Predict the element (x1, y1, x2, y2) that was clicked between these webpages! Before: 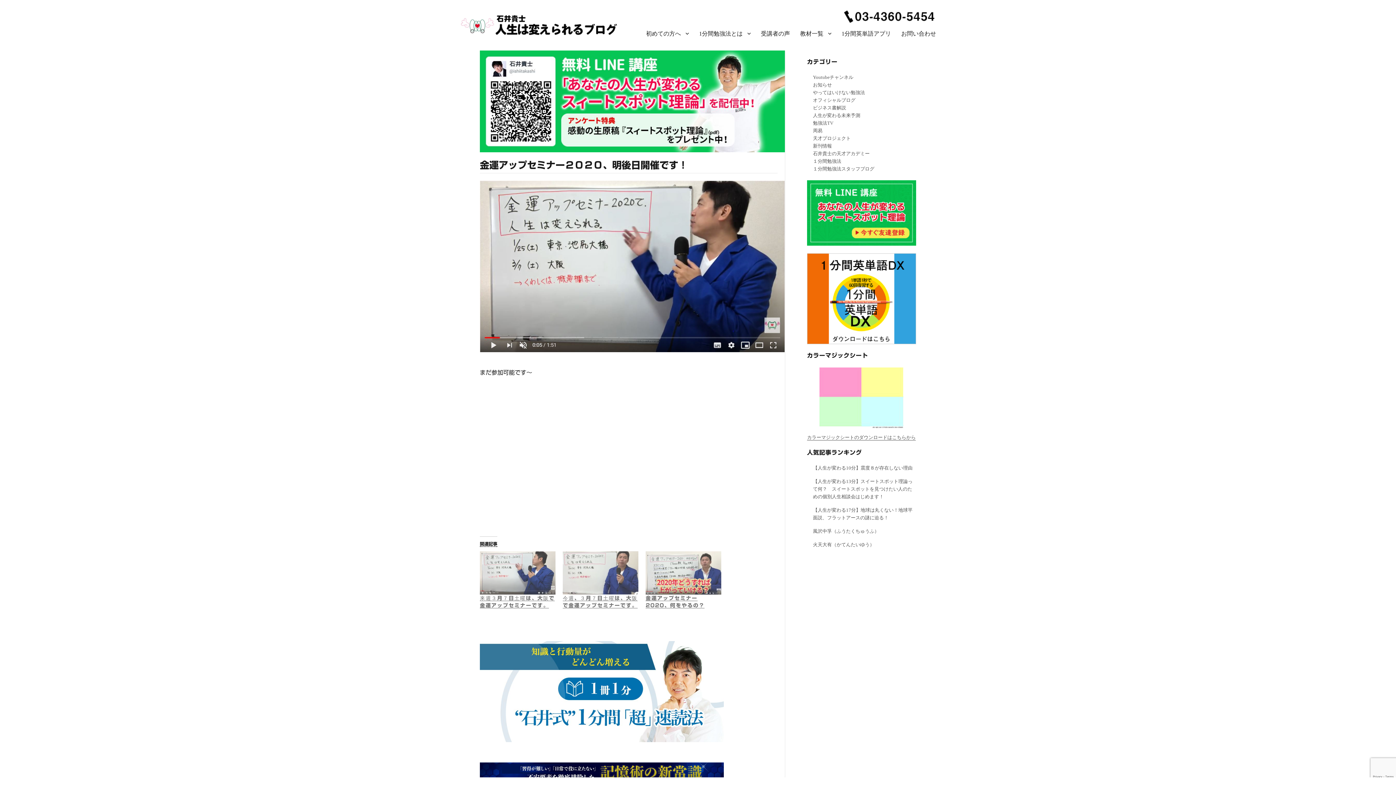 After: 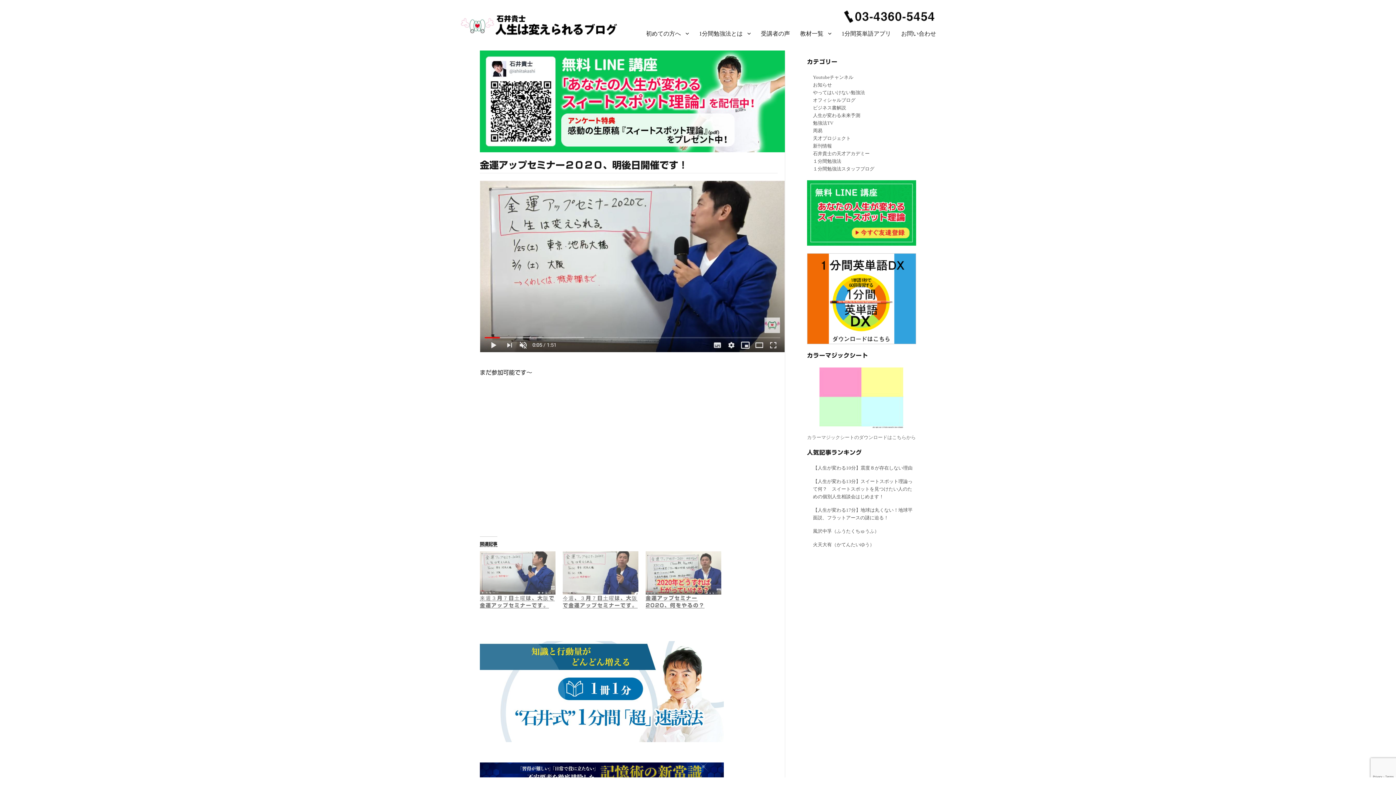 Action: bbox: (807, 434, 916, 440) label: カラーマジックシートのダウンロードはこちらから